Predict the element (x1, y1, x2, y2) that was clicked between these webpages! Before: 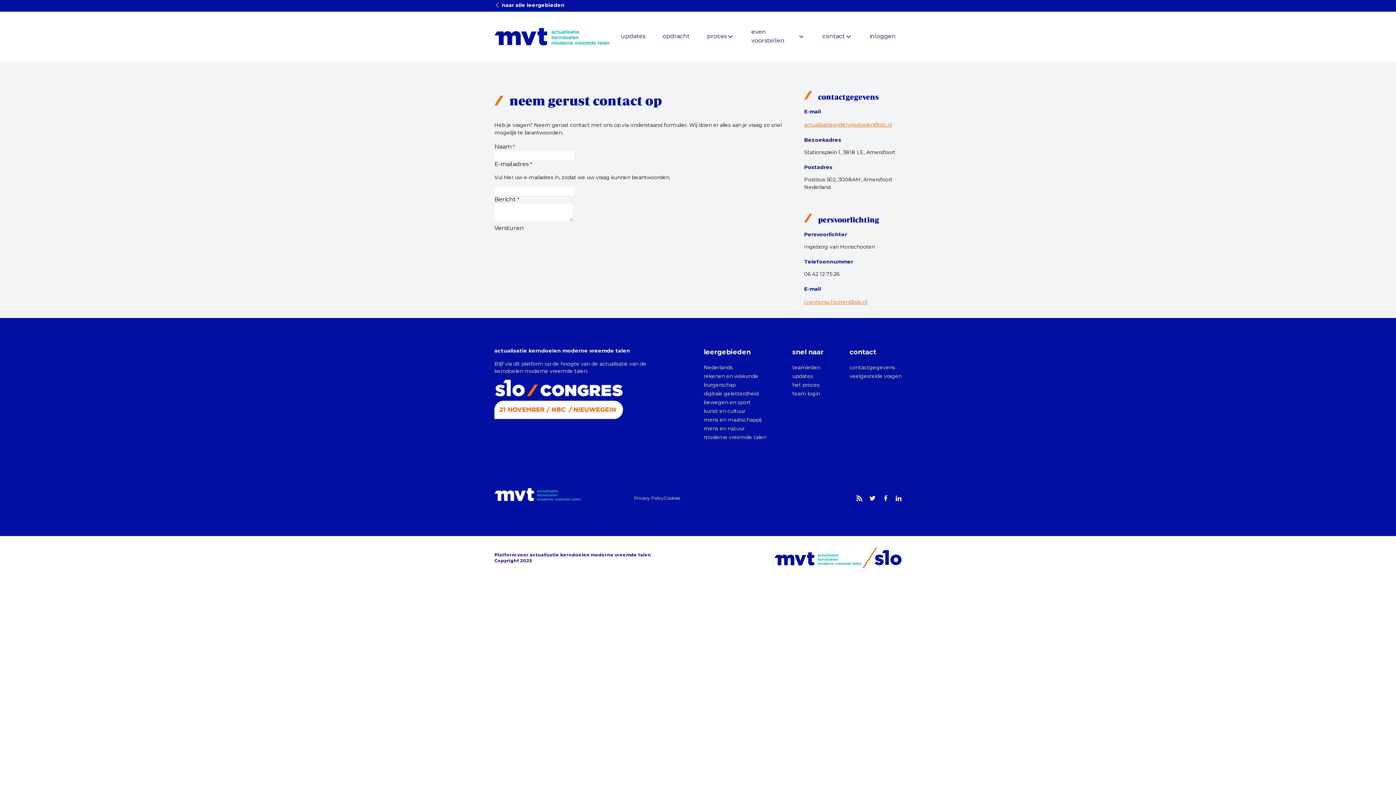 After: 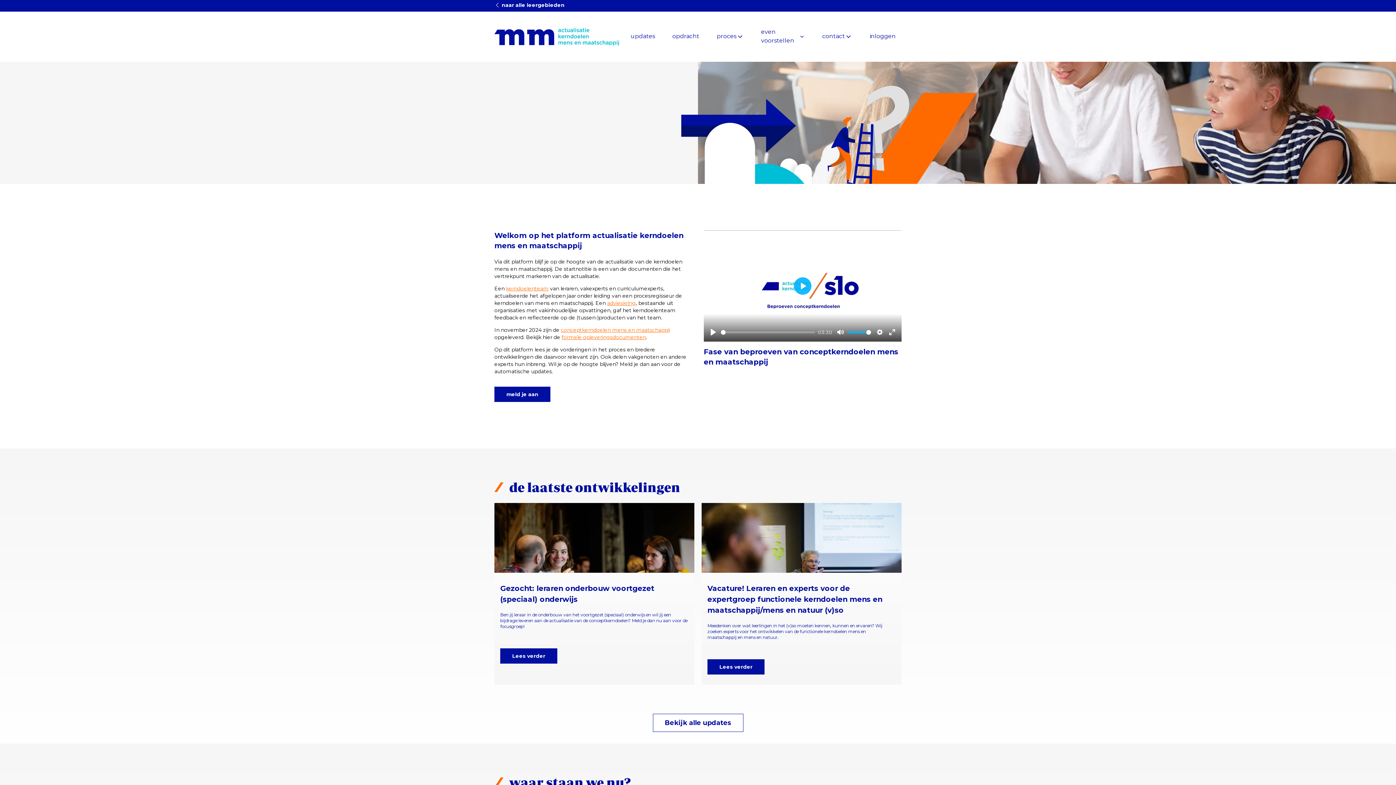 Action: label: mens en maatschappij bbox: (704, 416, 761, 423)